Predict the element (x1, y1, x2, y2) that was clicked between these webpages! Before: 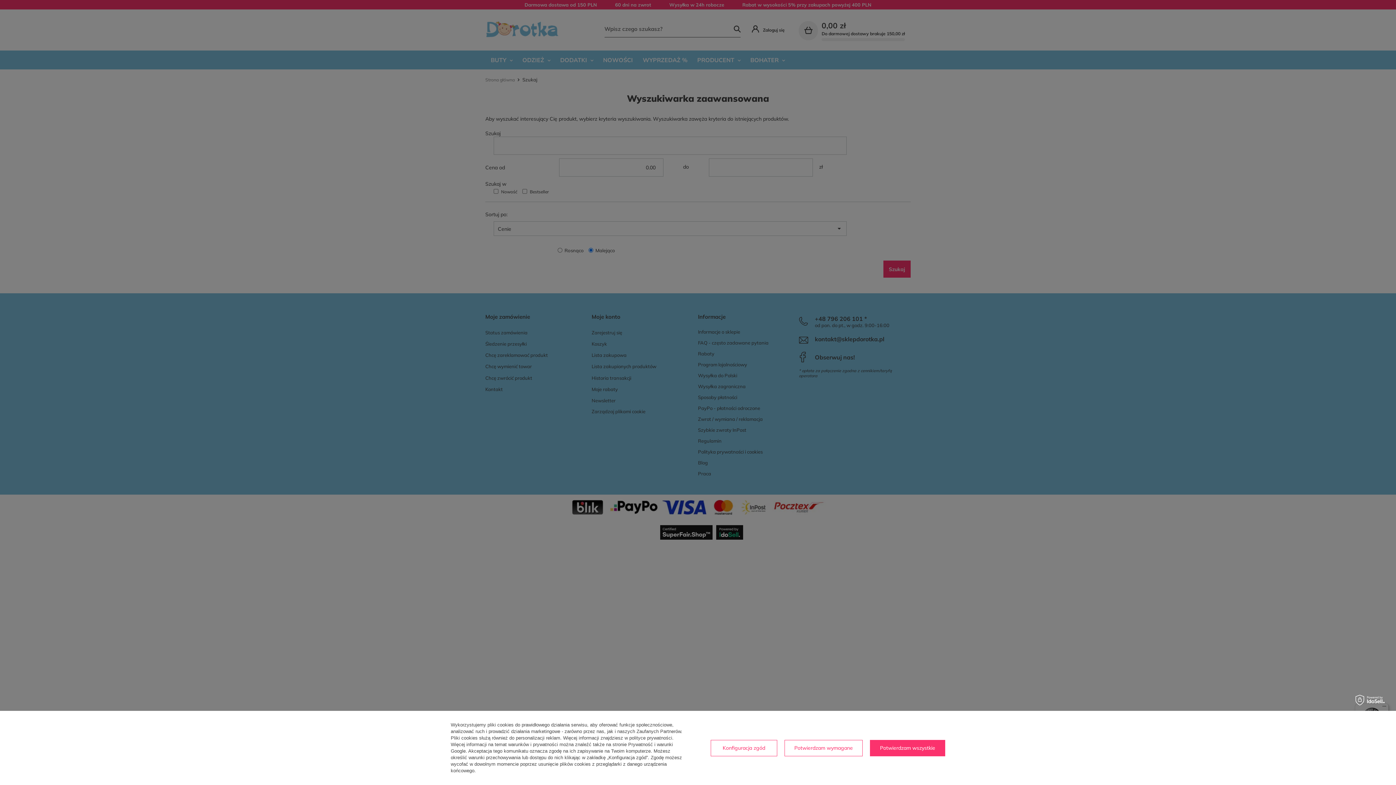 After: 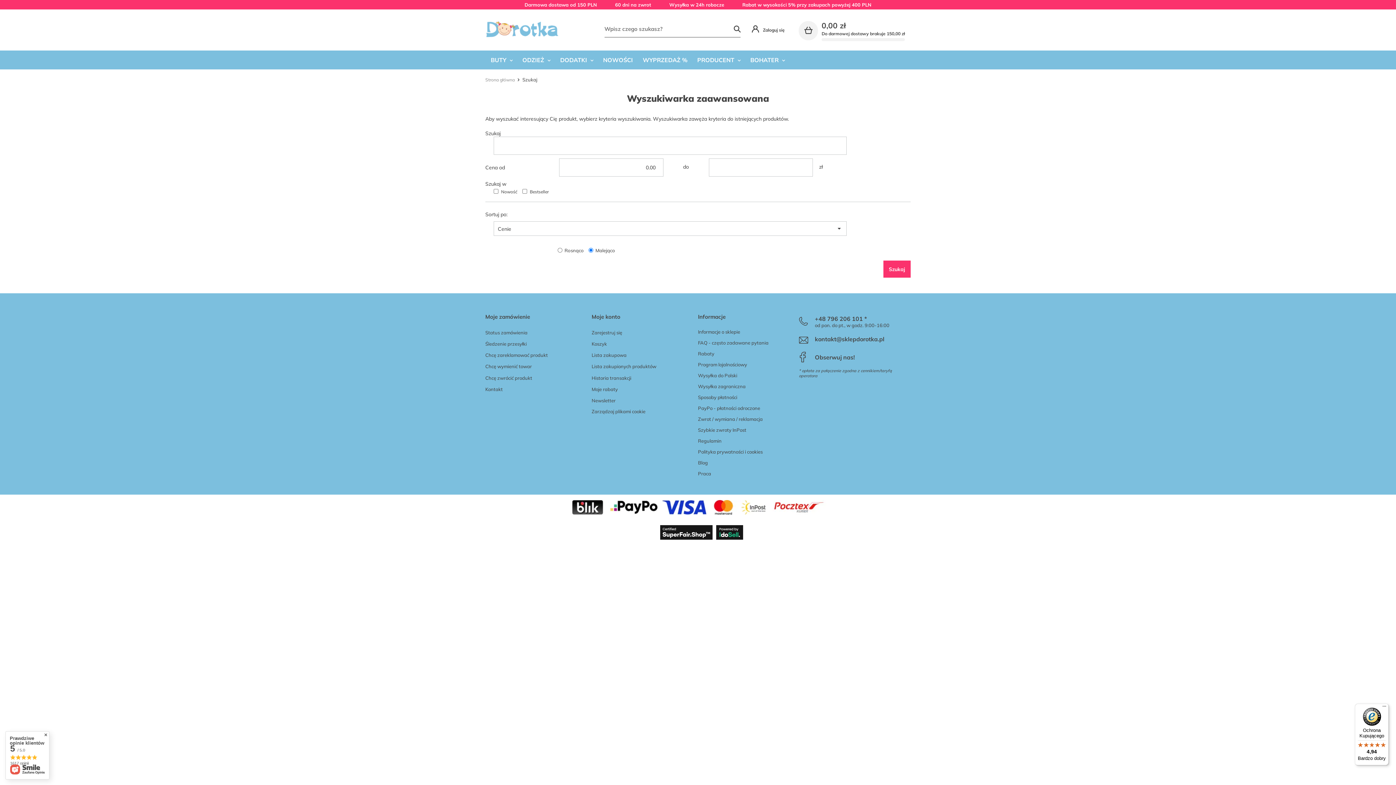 Action: label: Potwierdzam wszystkie bbox: (870, 740, 945, 756)